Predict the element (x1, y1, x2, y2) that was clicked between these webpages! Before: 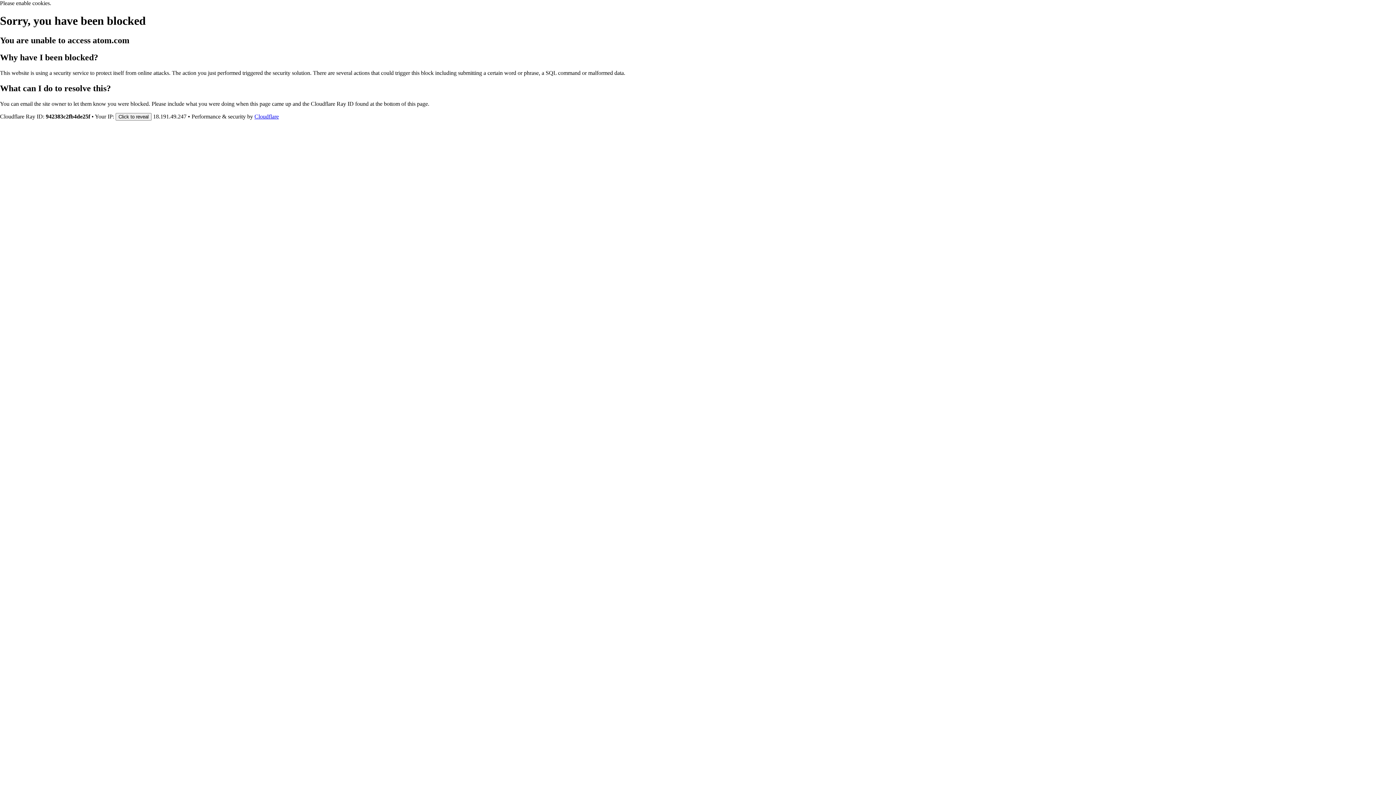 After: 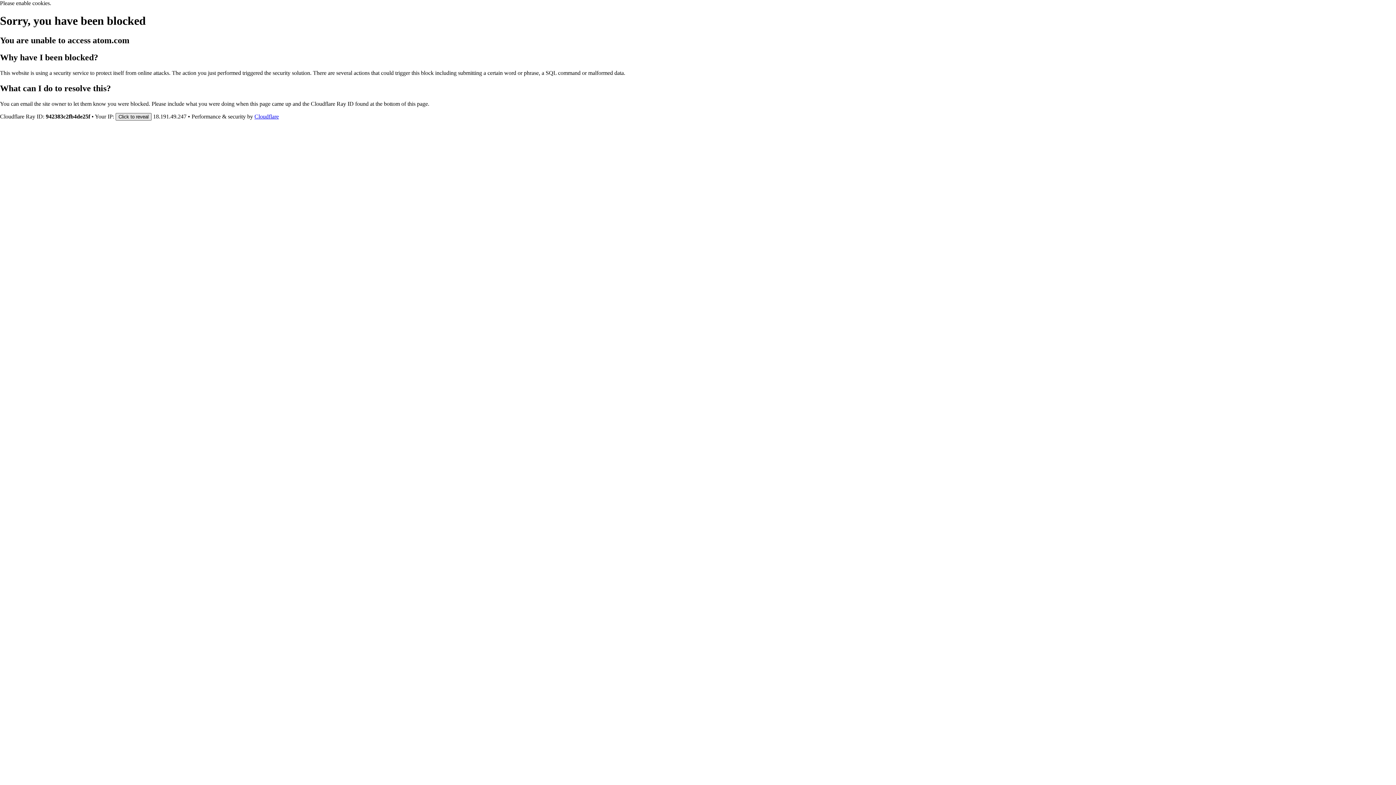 Action: bbox: (115, 112, 151, 120) label: Click to reveal